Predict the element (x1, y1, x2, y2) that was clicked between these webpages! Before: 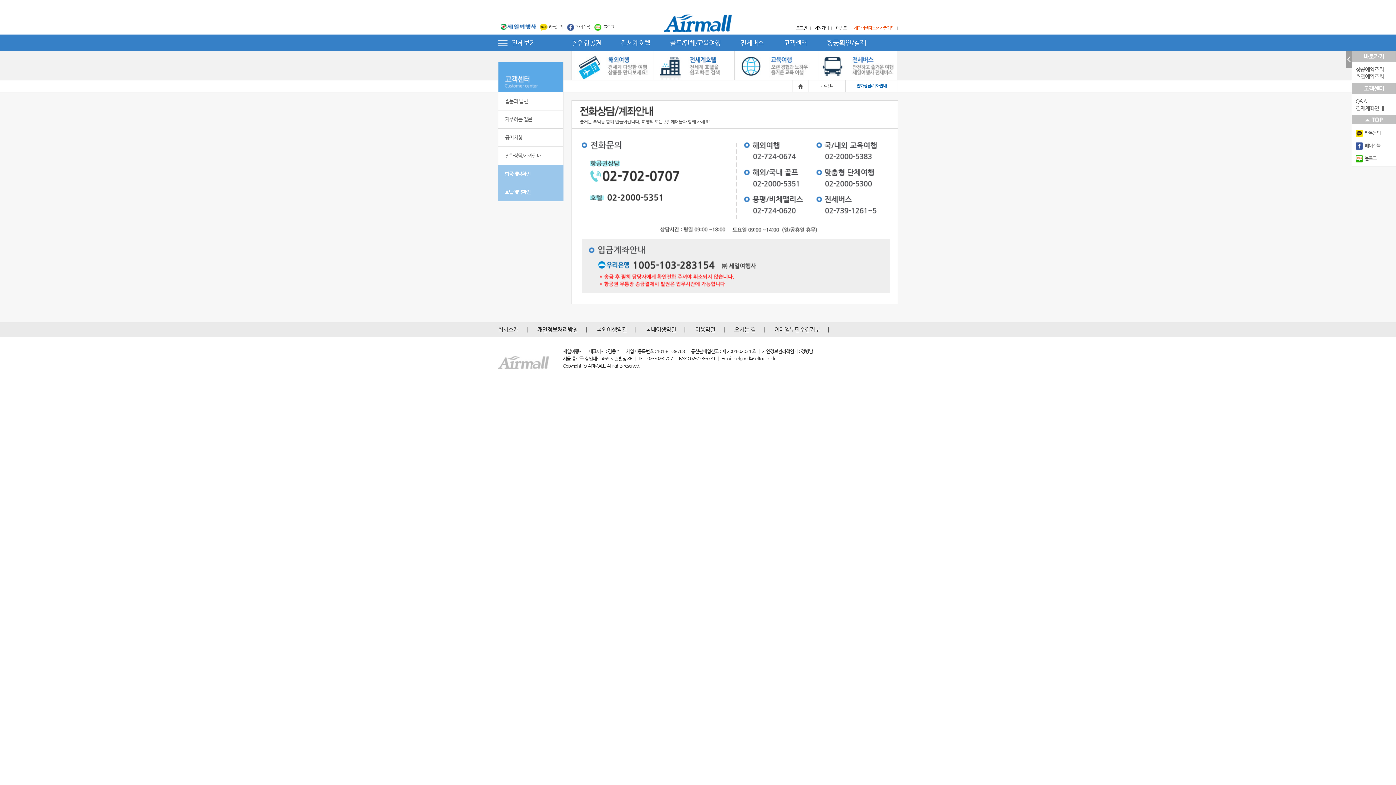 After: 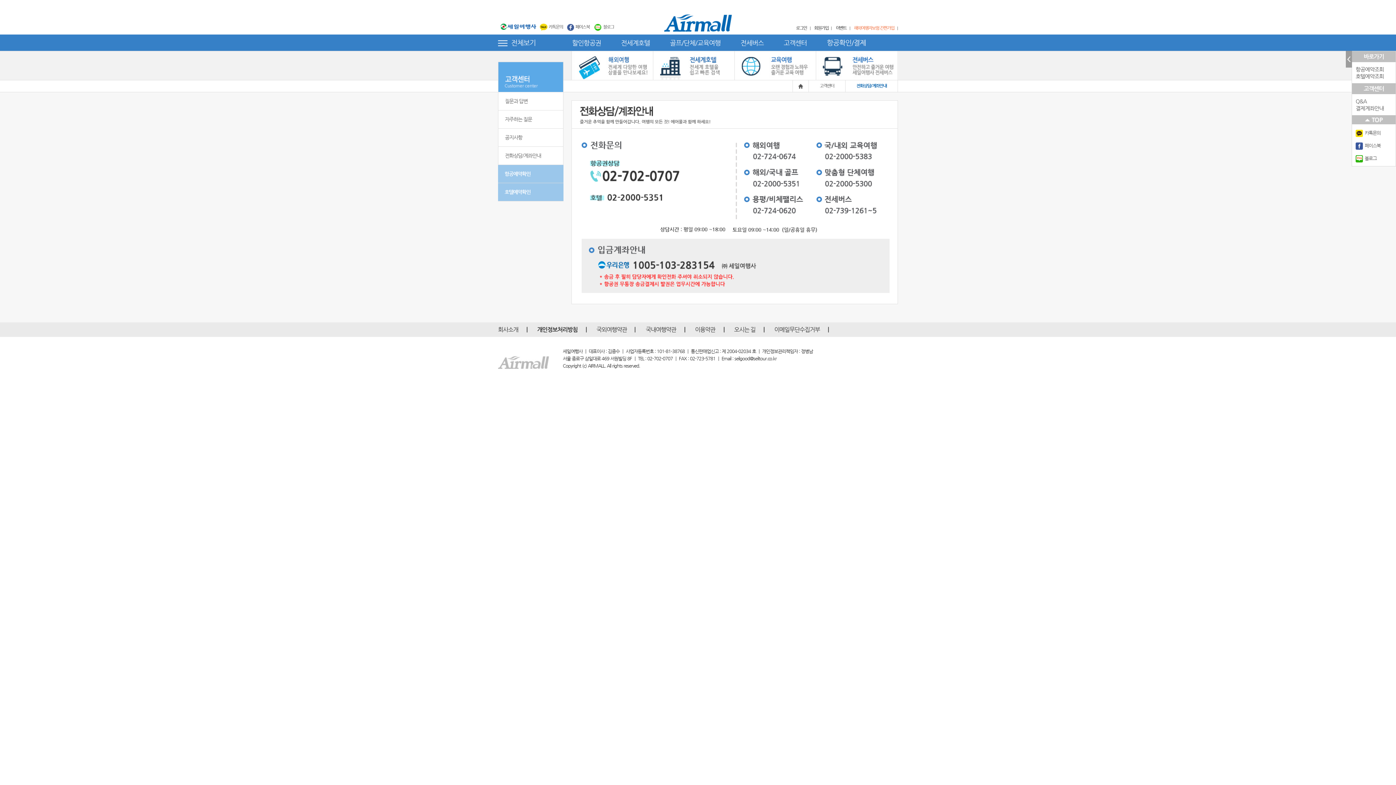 Action: label: 전세버스 bbox: (740, 34, 763, 50)